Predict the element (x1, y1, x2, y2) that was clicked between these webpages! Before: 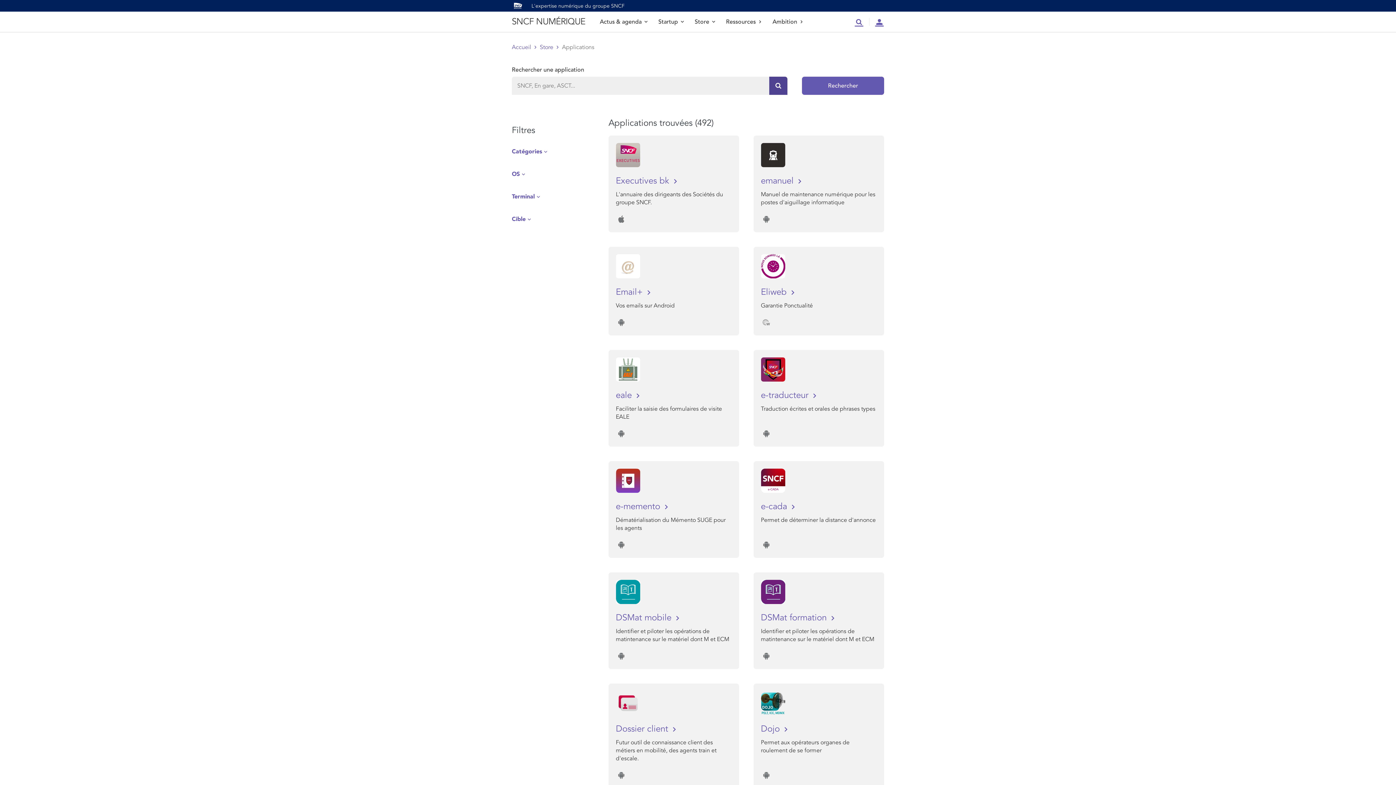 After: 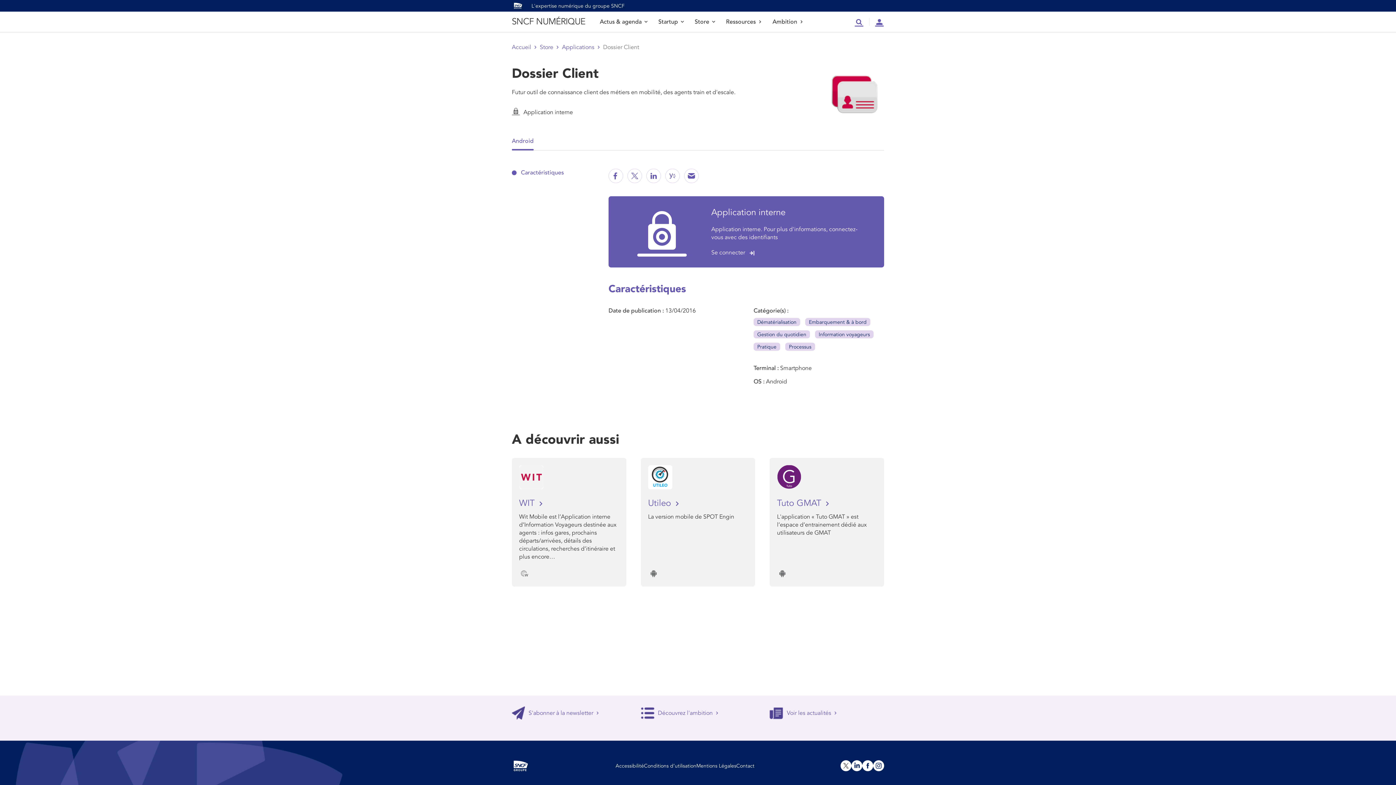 Action: label: Dossier client  bbox: (616, 722, 732, 736)